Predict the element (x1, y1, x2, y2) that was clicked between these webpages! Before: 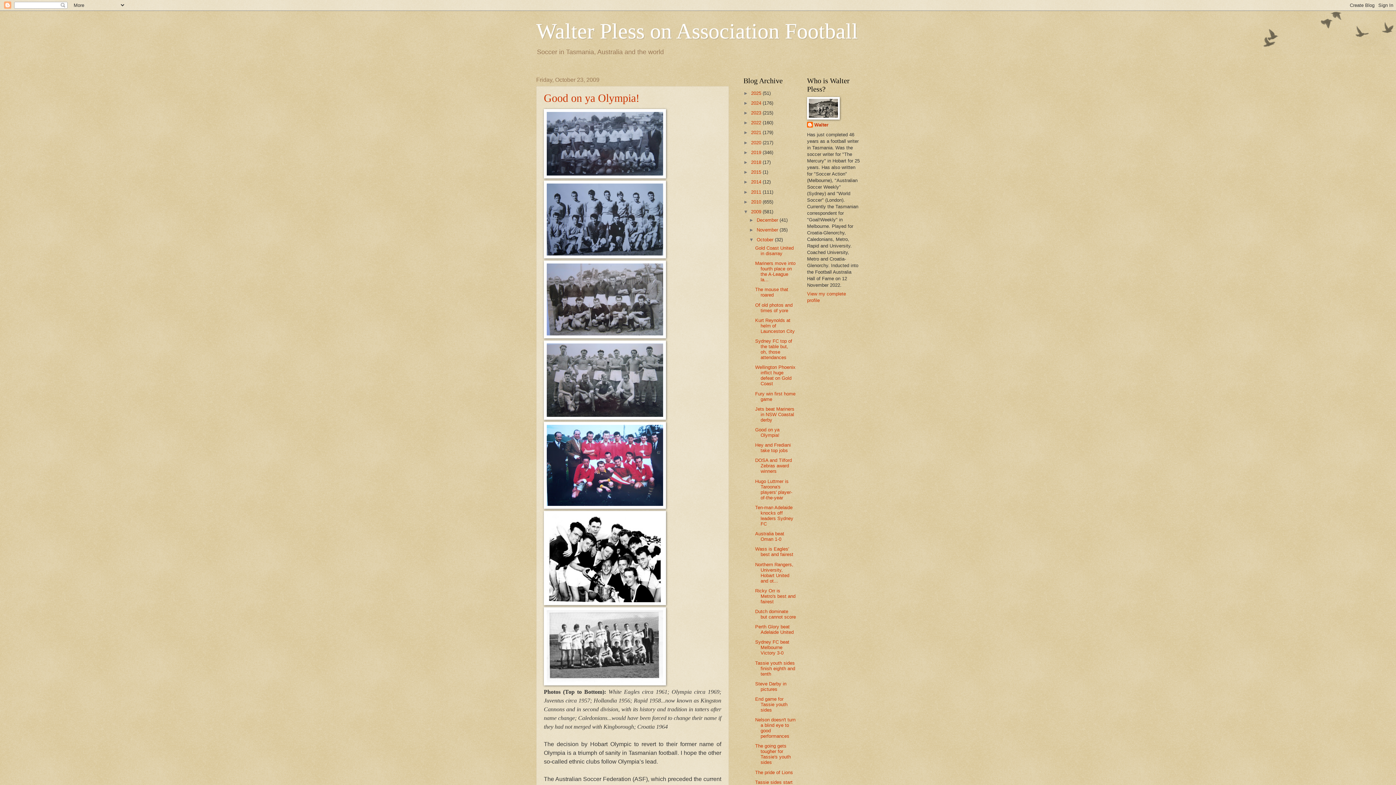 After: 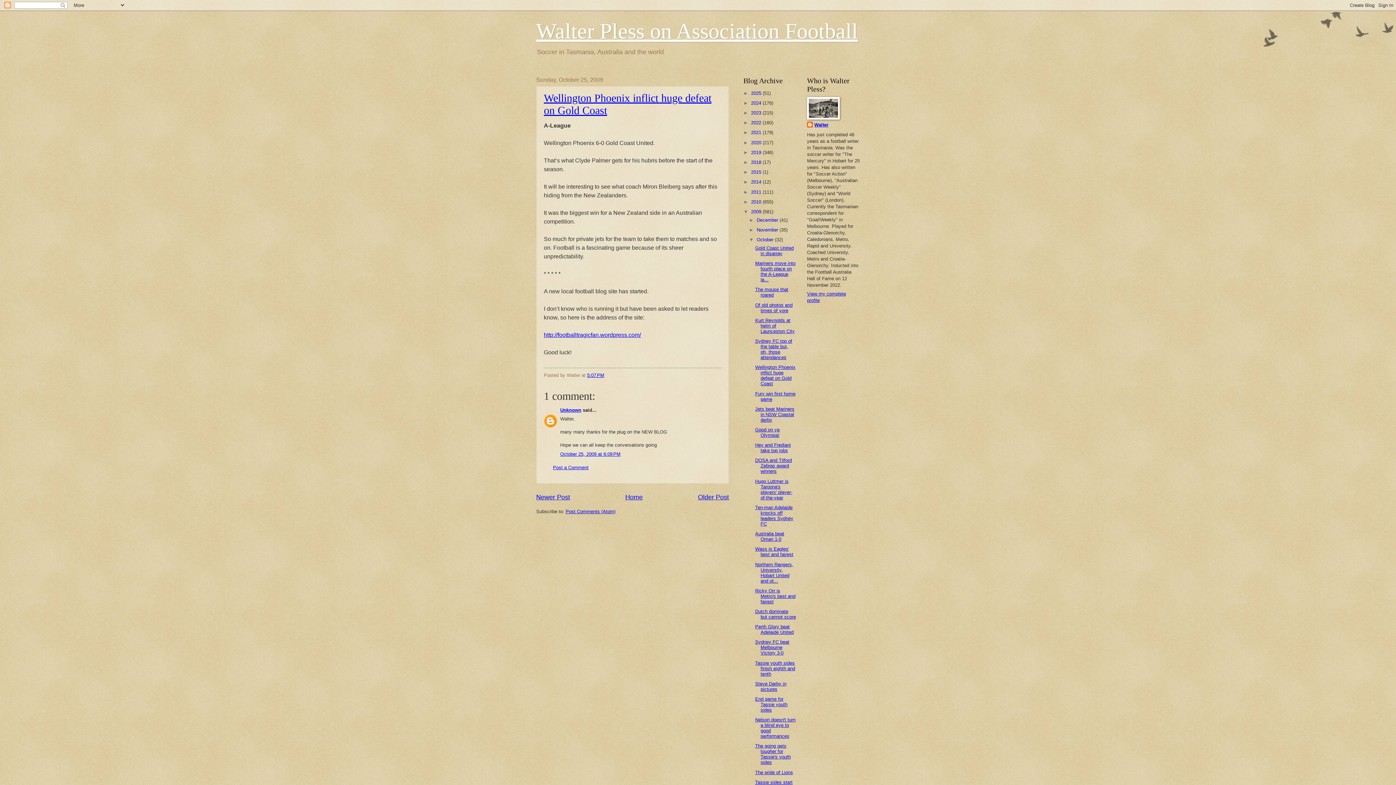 Action: label: Wellington Phoenix inflict huge defeat on Gold Coast bbox: (755, 364, 795, 386)